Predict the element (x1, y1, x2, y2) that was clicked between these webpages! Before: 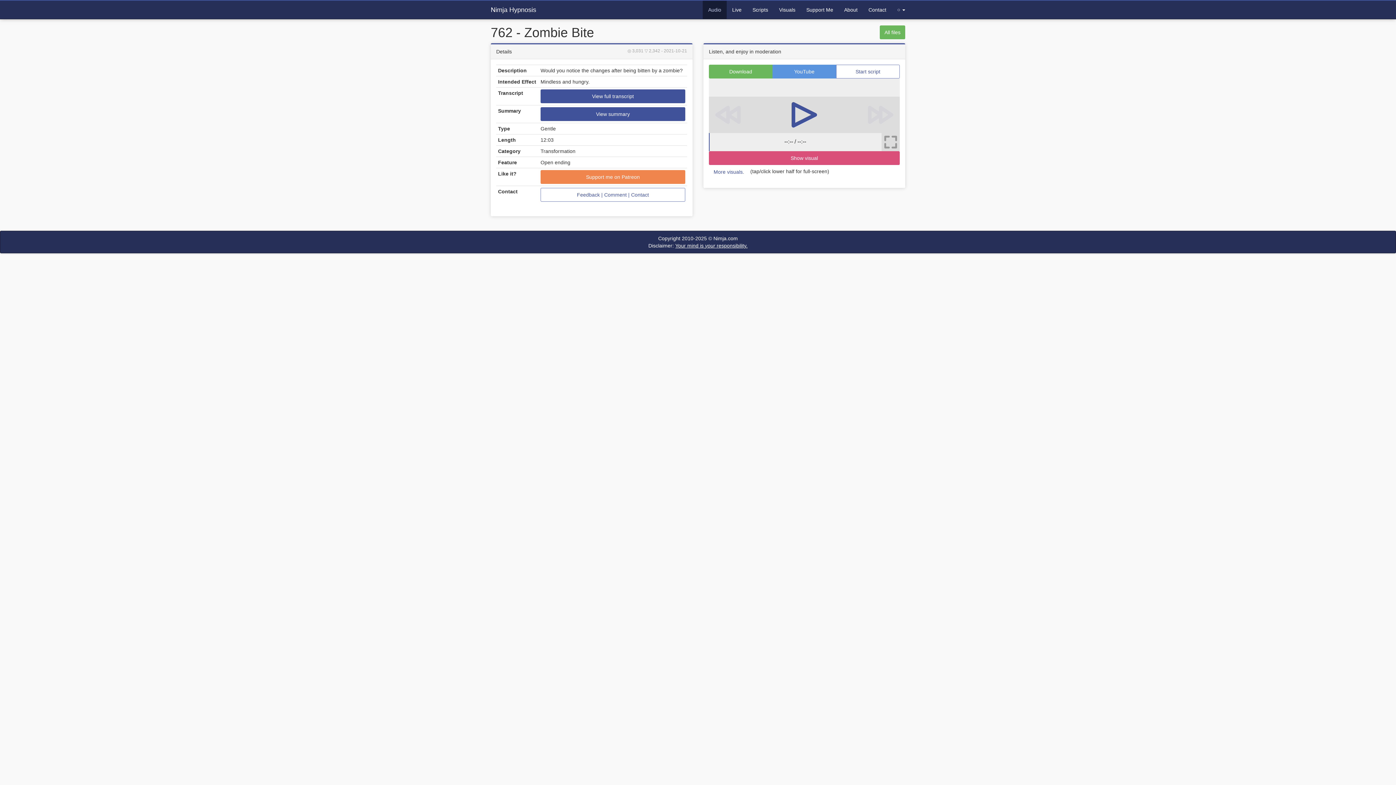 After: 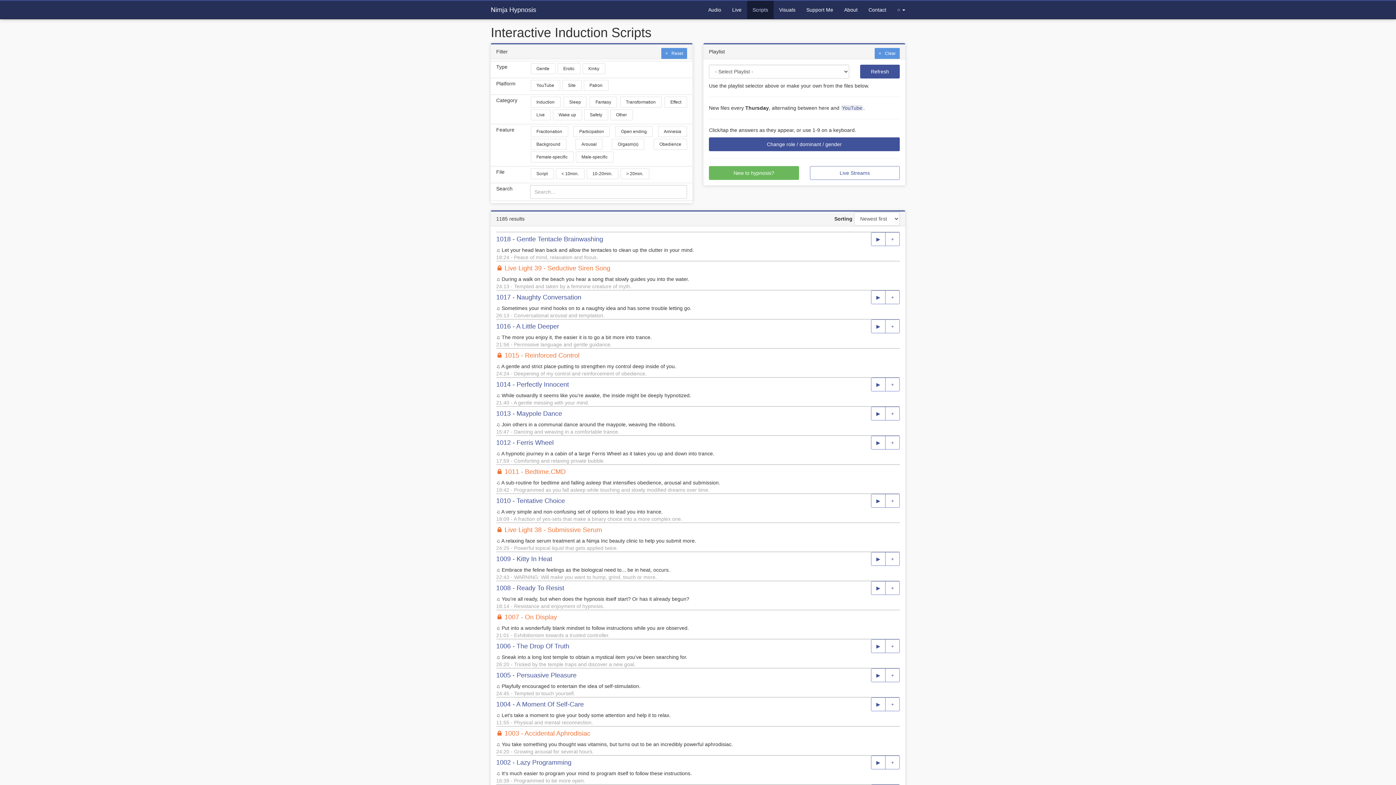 Action: label: Scripts bbox: (747, 0, 773, 18)